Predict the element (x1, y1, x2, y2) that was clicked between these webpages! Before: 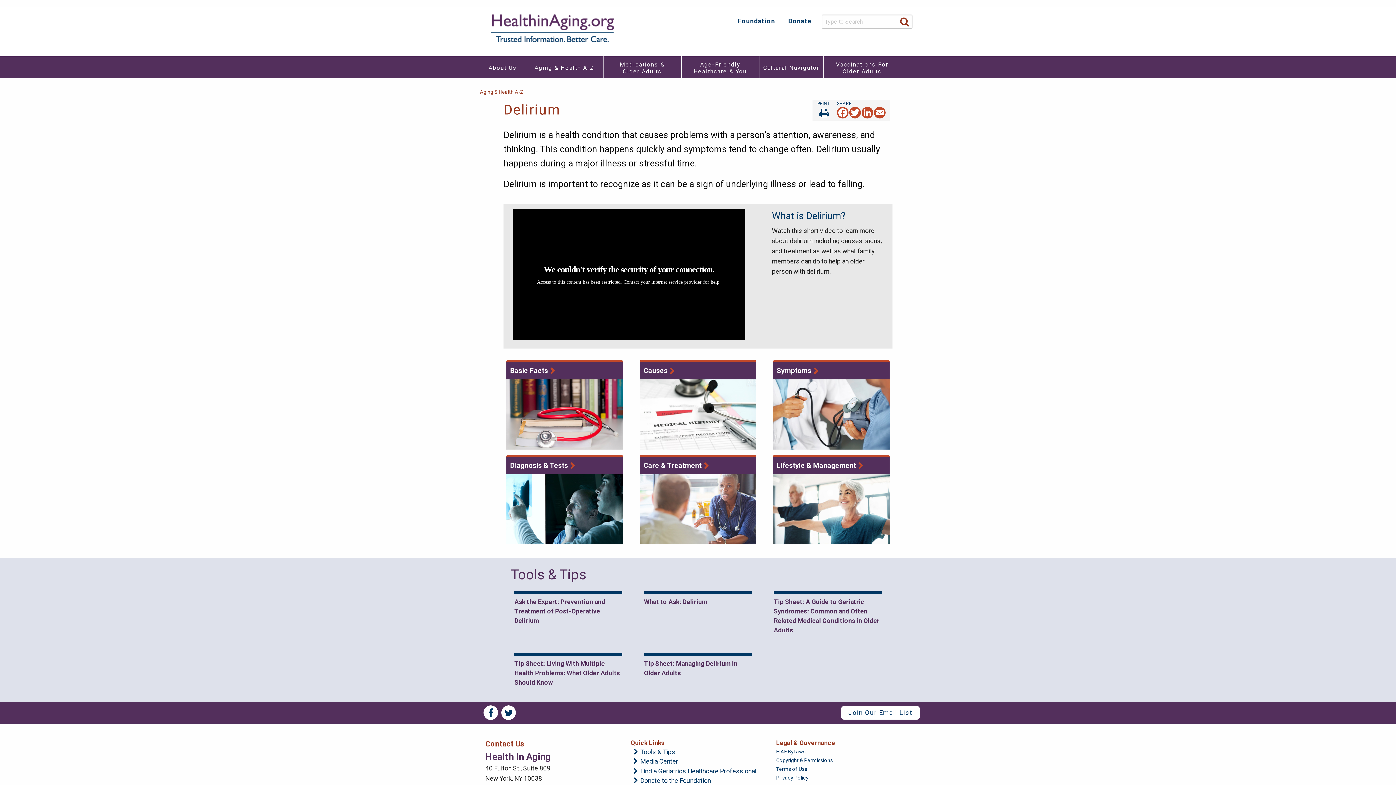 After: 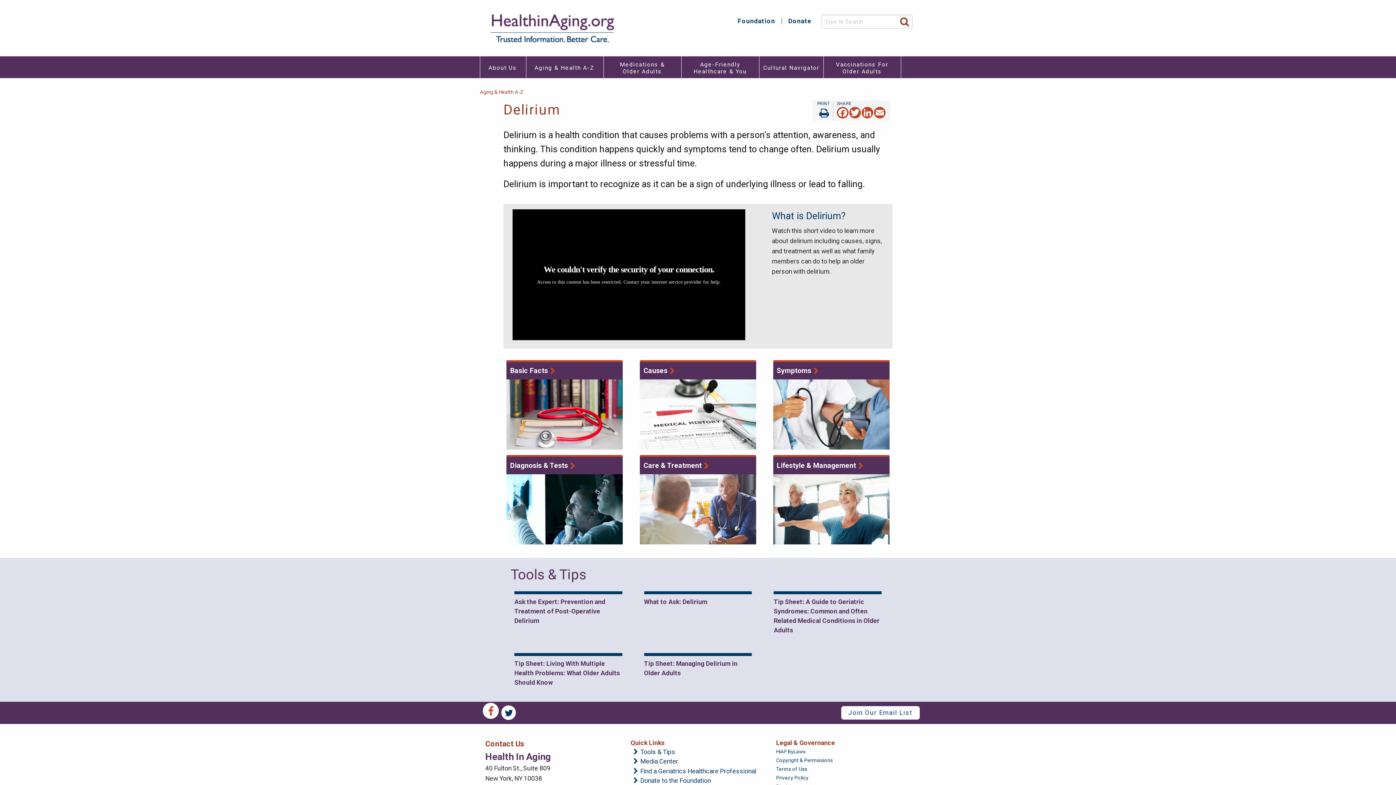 Action: label: Facebook bbox: (483, 705, 498, 720)